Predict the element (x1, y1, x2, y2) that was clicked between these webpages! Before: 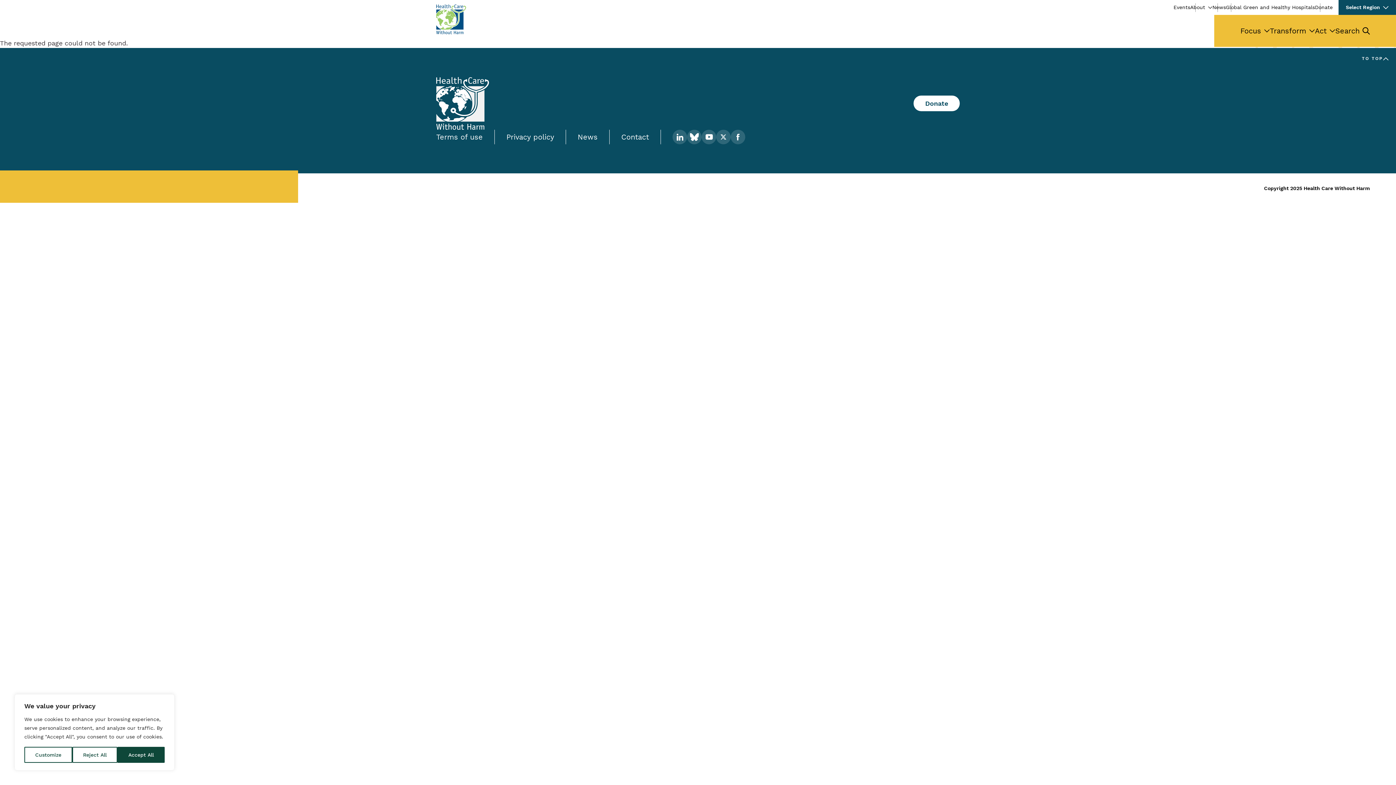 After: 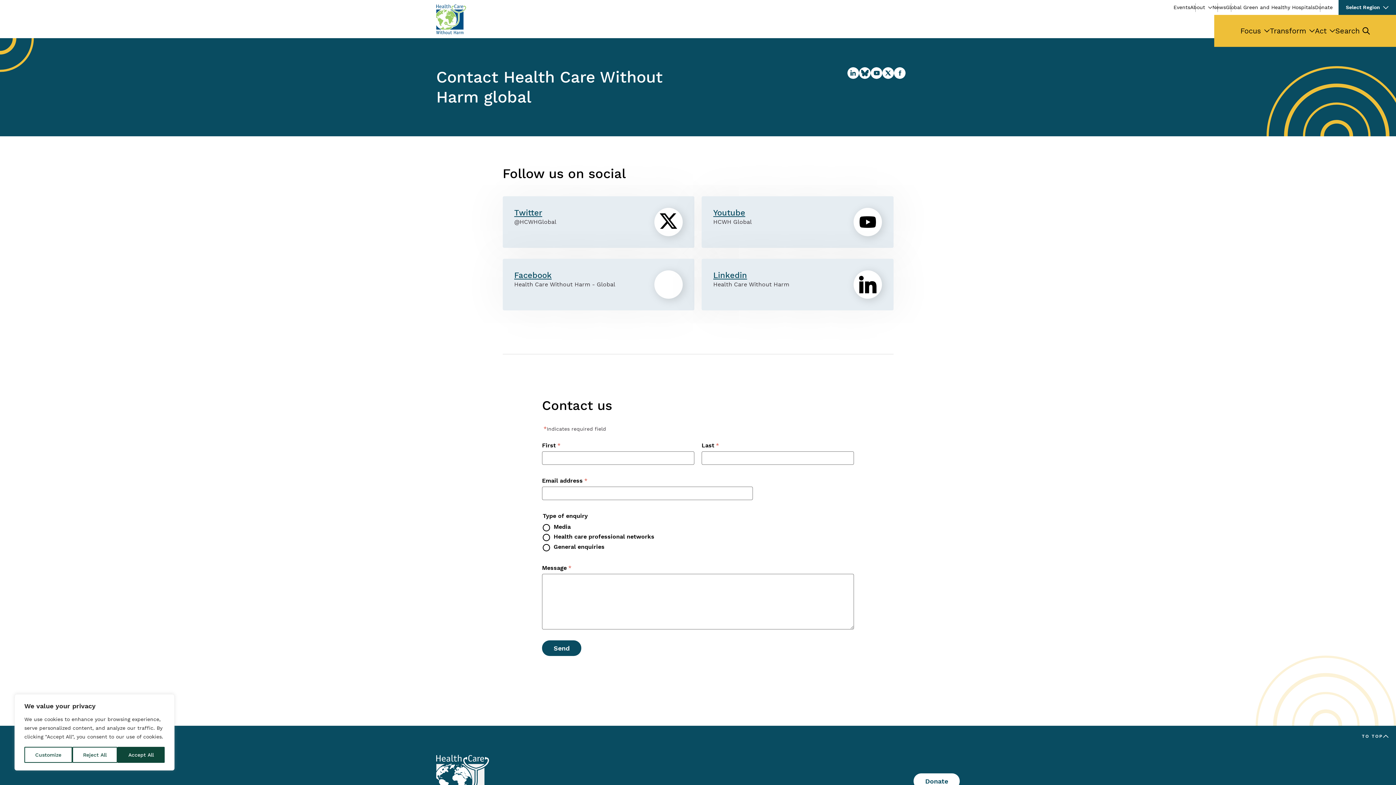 Action: bbox: (621, 132, 649, 141) label: Contact